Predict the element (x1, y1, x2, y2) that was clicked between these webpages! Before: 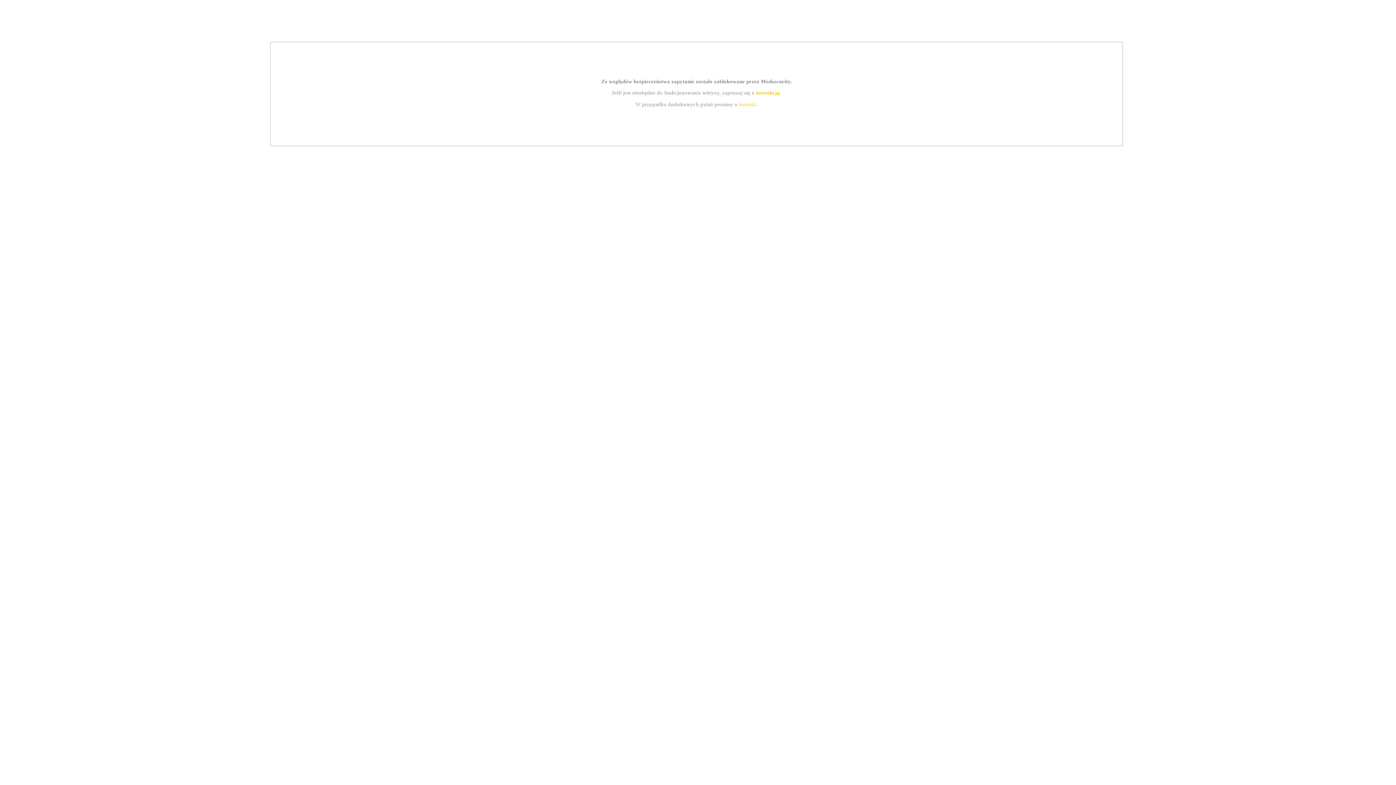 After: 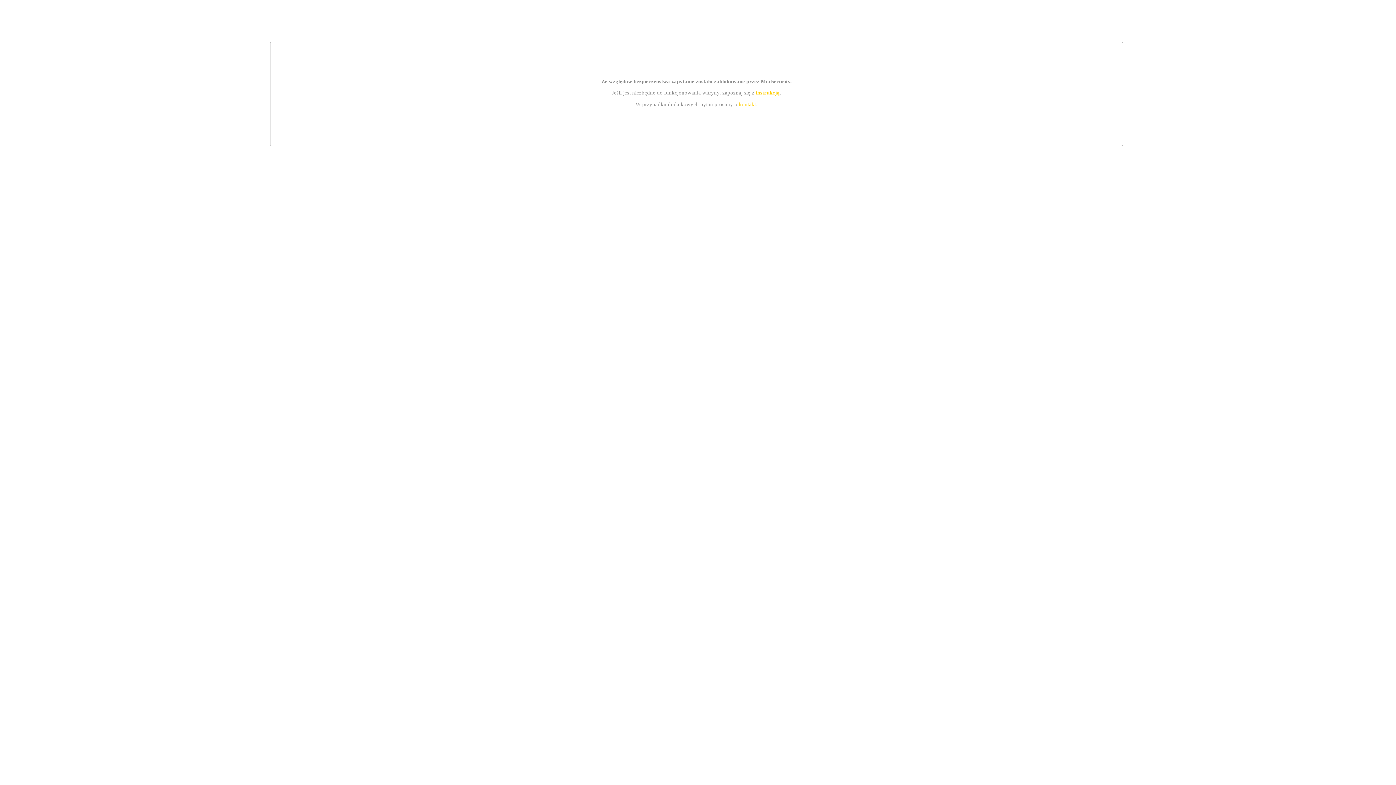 Action: bbox: (739, 101, 756, 107) label: kontakt